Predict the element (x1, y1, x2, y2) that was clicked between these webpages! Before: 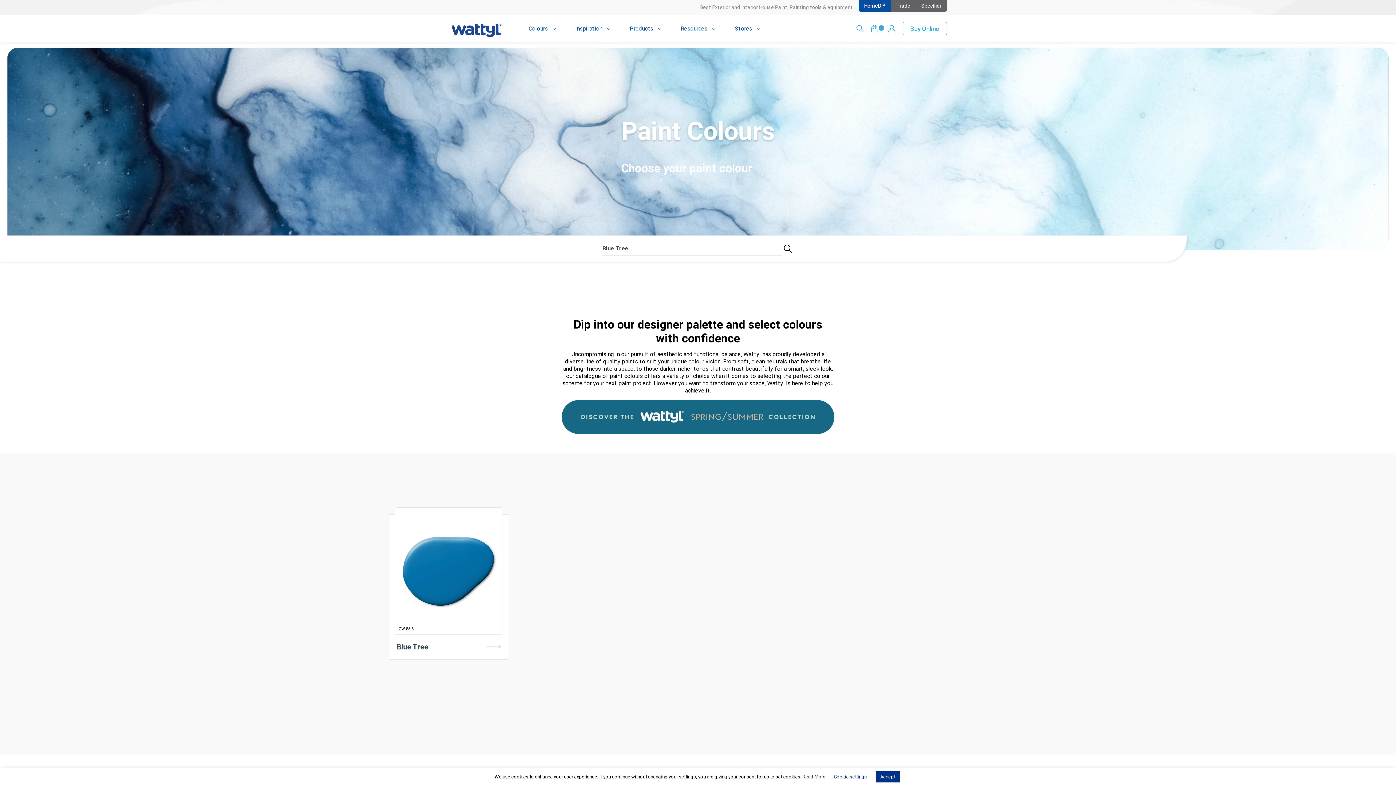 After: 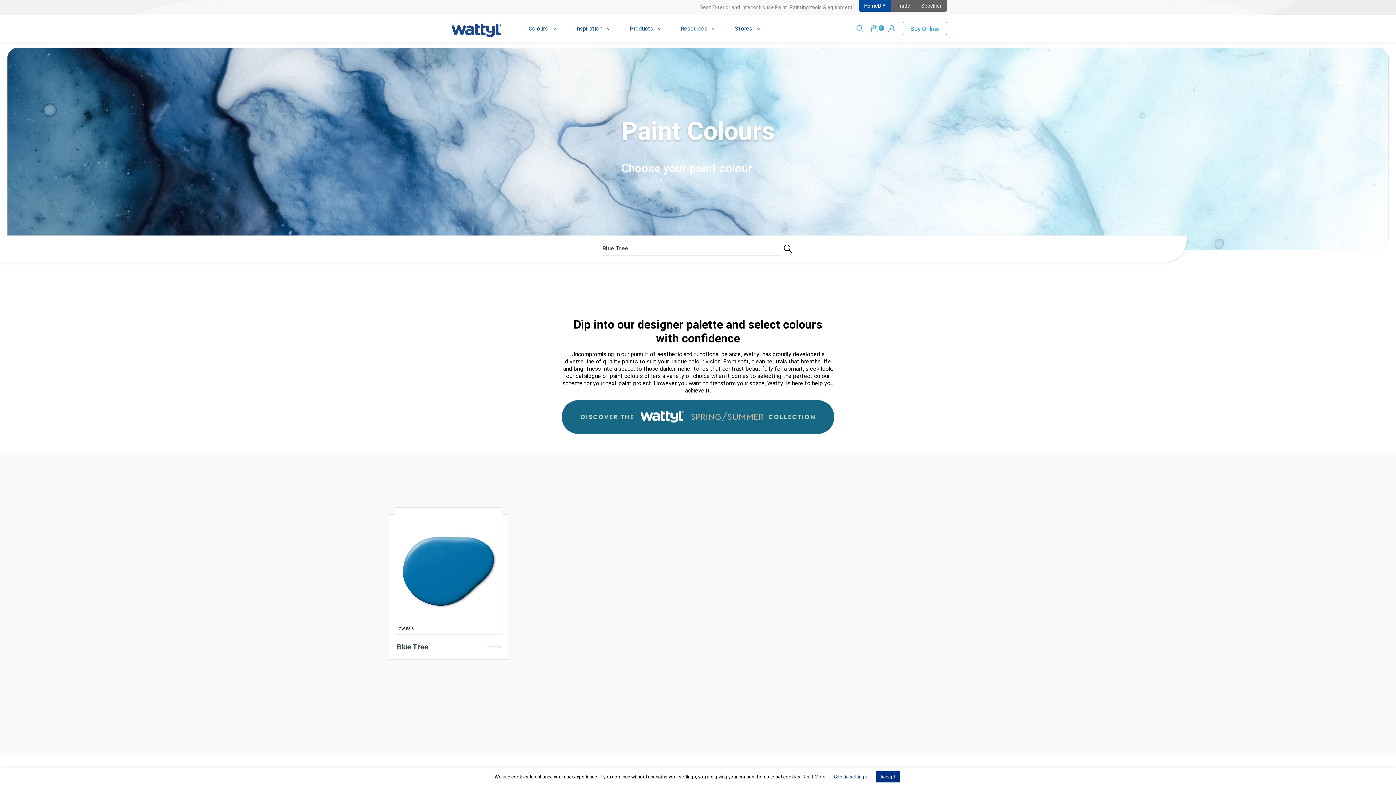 Action: label: Stores bbox: (734, 24, 761, 32)